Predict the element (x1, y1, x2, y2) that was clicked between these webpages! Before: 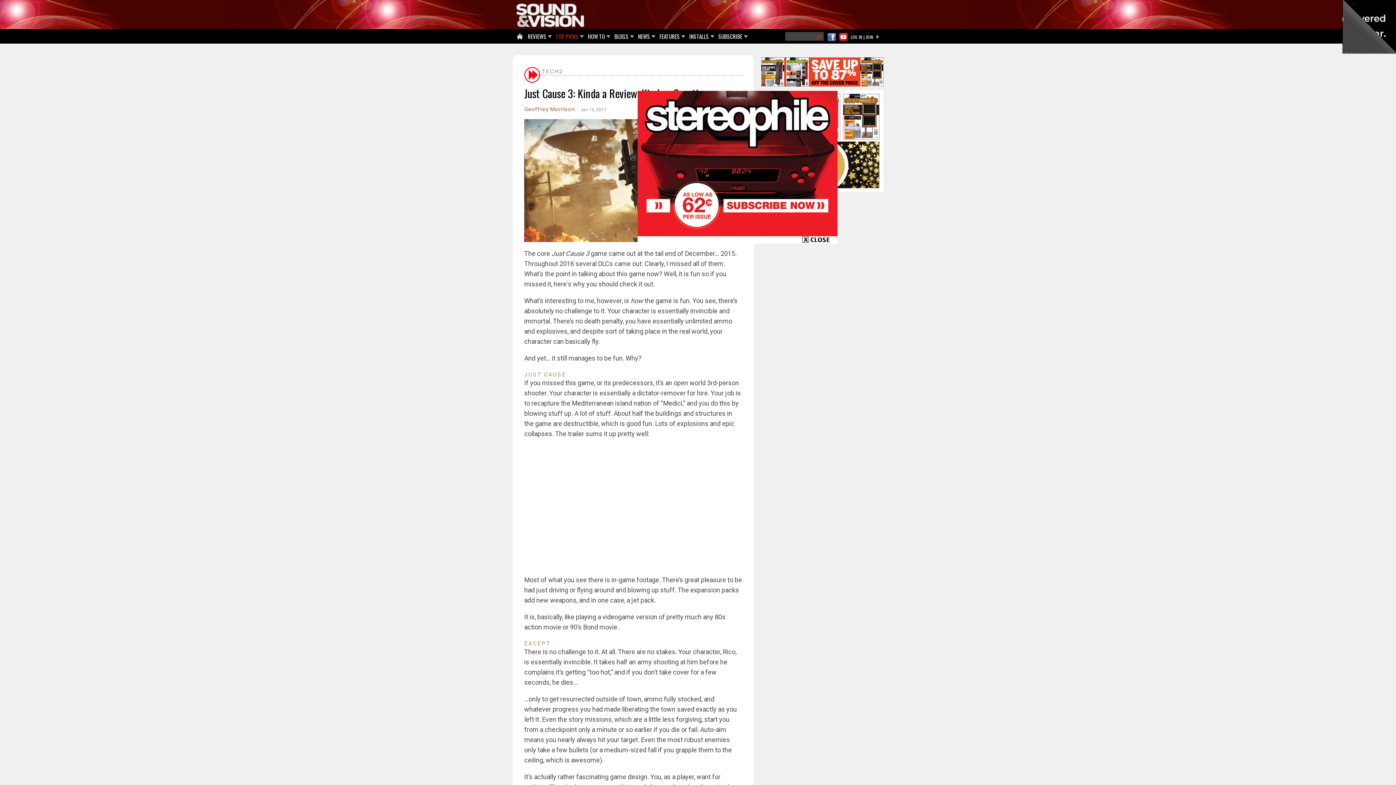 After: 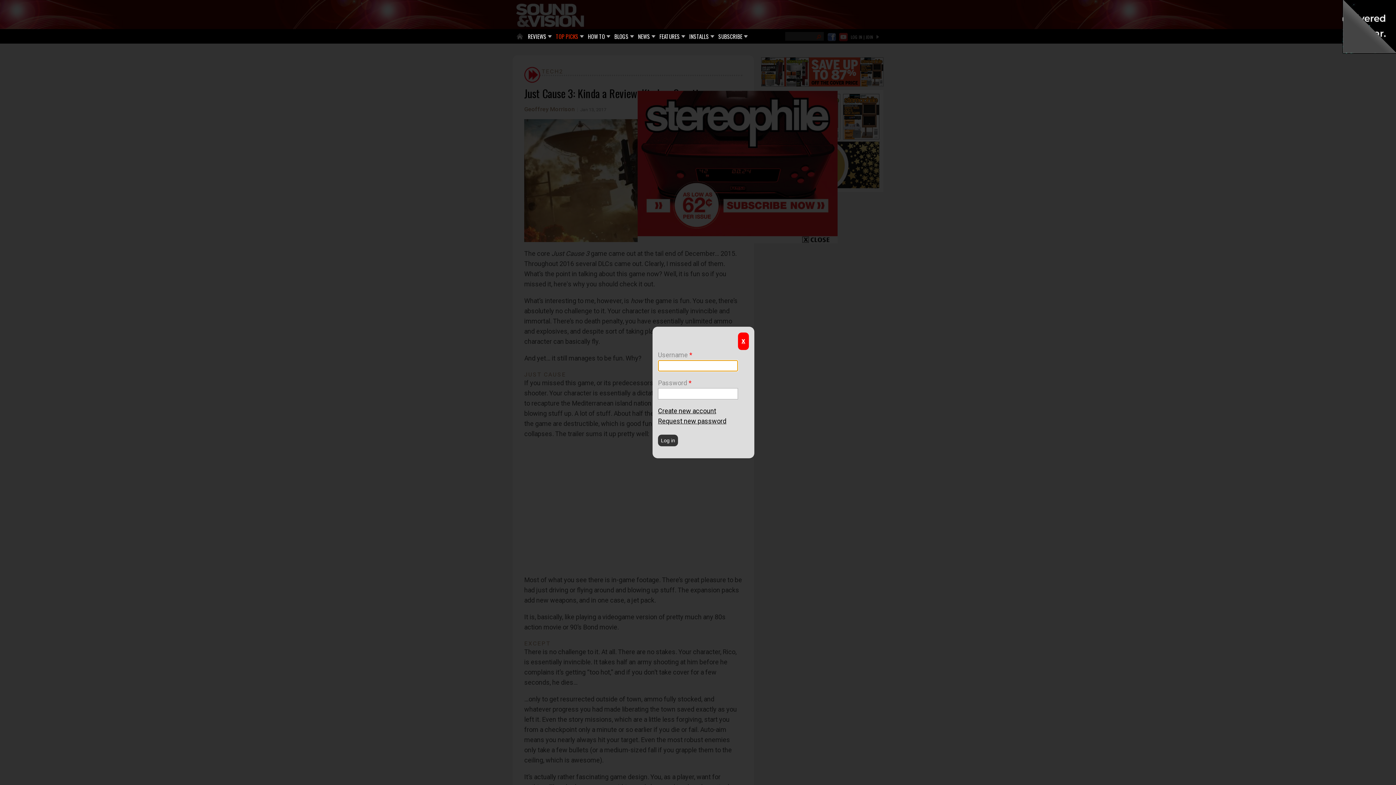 Action: bbox: (850, 32, 873, 40) label: LOG IN | JOIN